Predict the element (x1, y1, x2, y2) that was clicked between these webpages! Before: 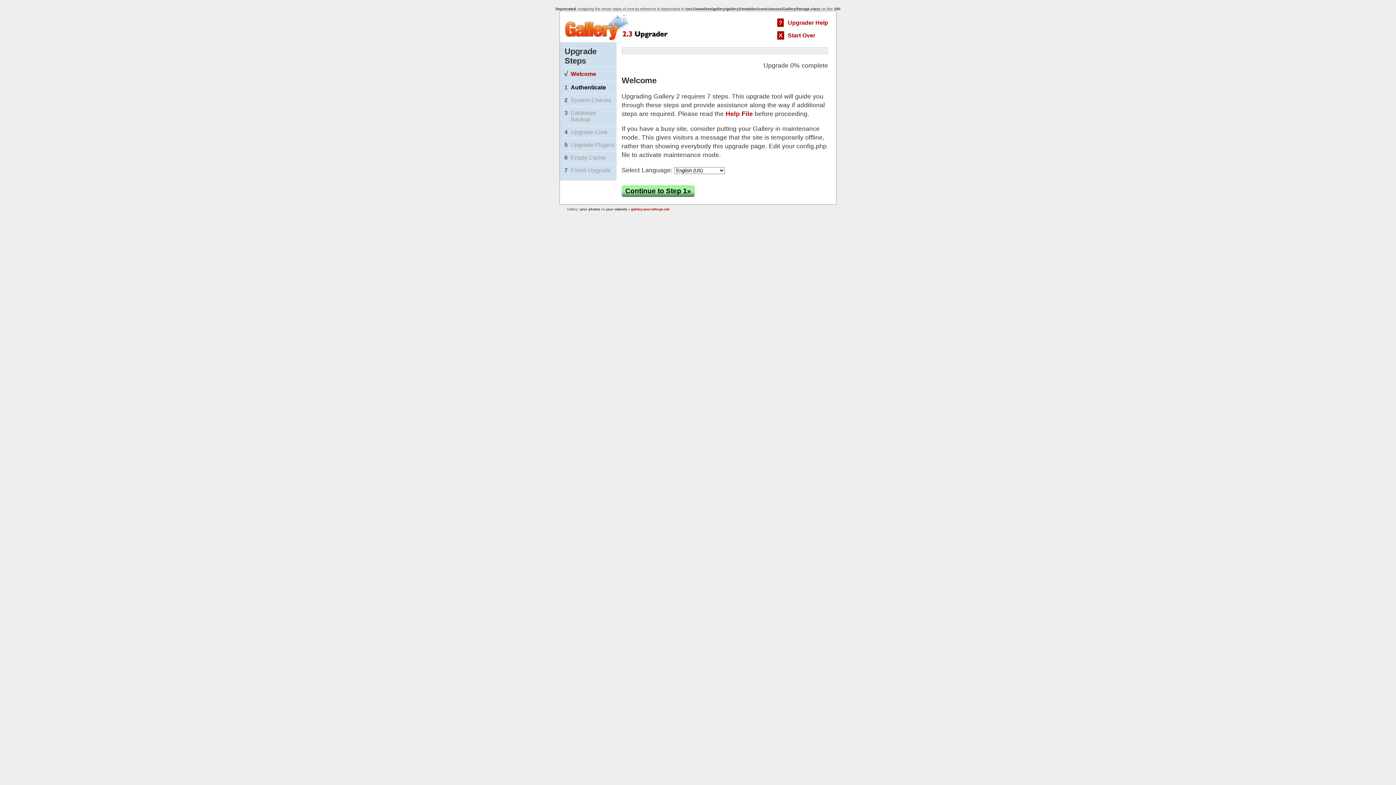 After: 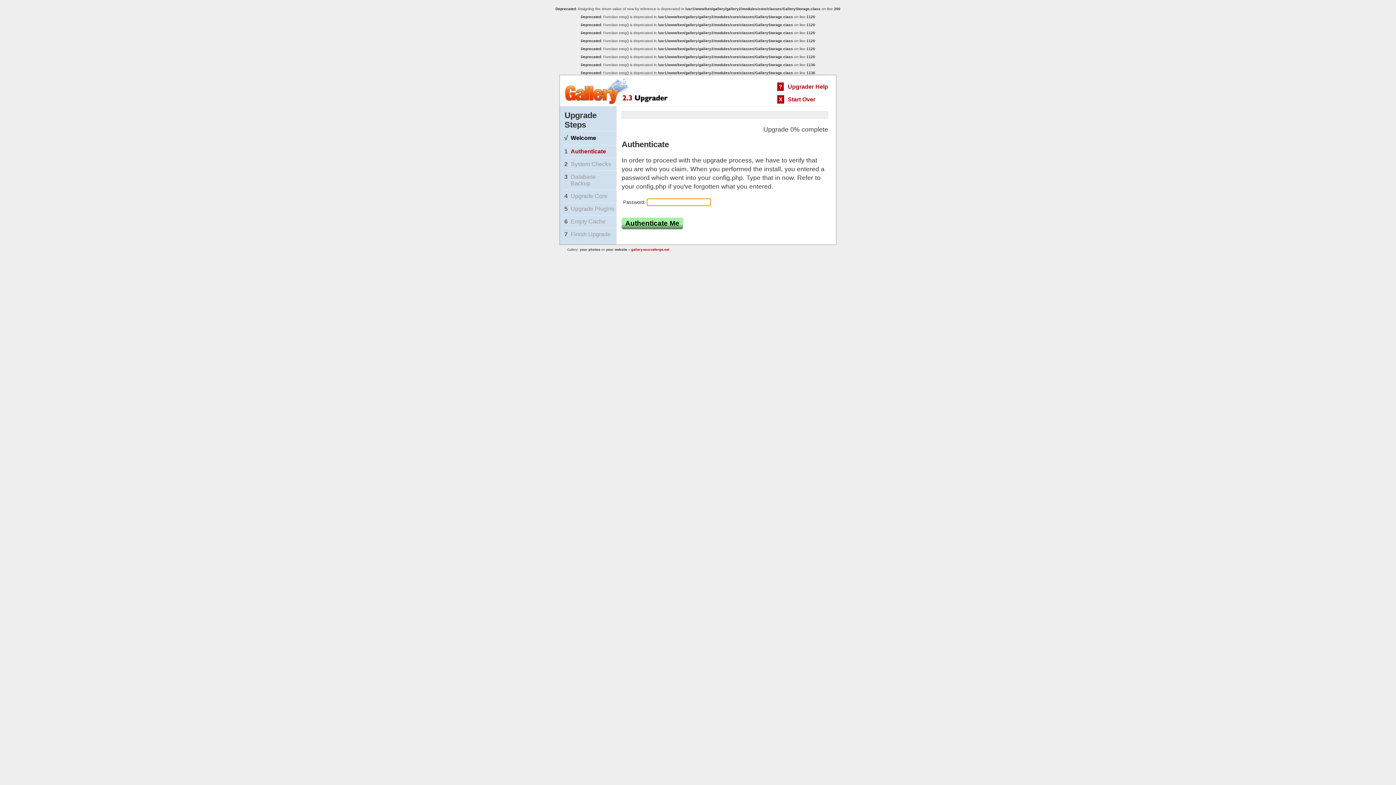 Action: bbox: (570, 84, 606, 90) label: Authenticate